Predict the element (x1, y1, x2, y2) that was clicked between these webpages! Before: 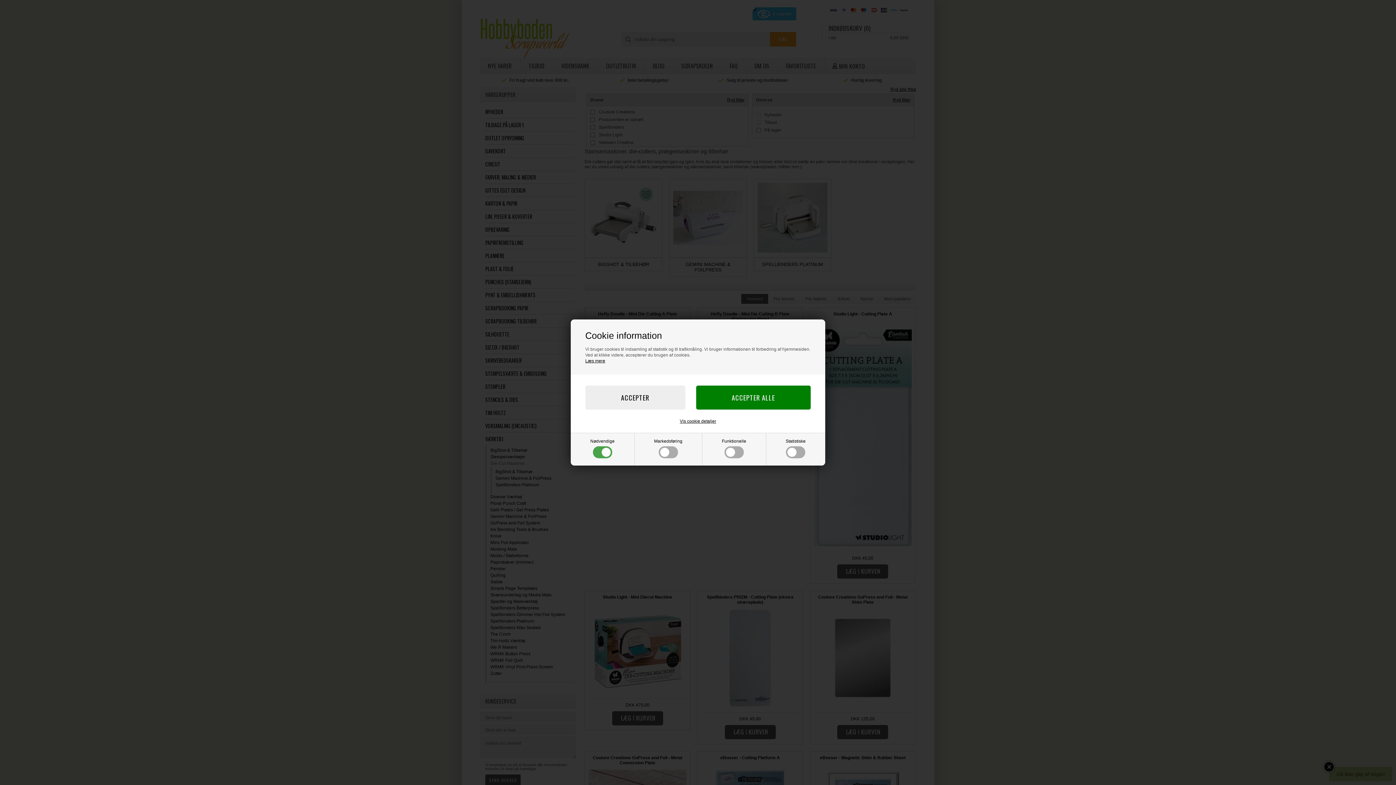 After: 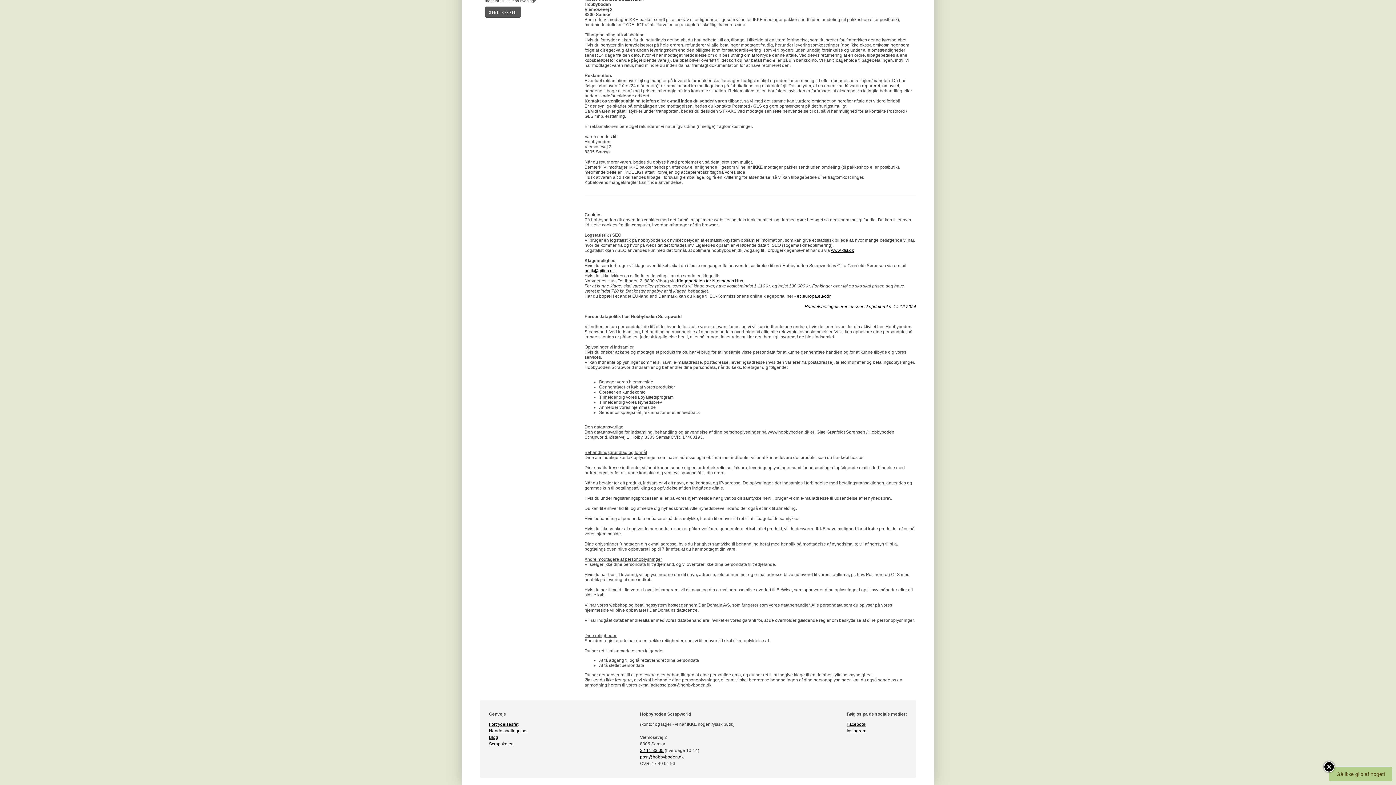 Action: bbox: (585, 358, 605, 363) label: Læs mere